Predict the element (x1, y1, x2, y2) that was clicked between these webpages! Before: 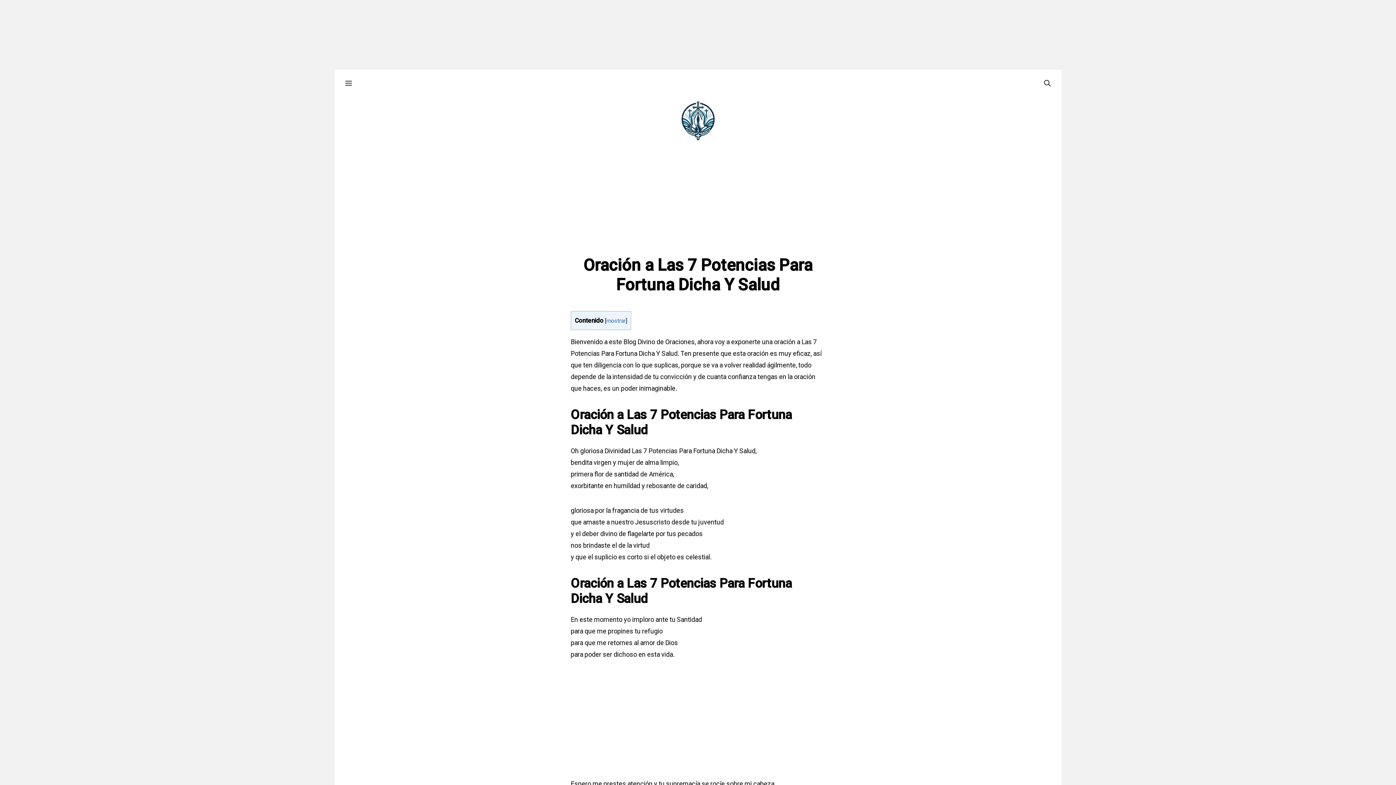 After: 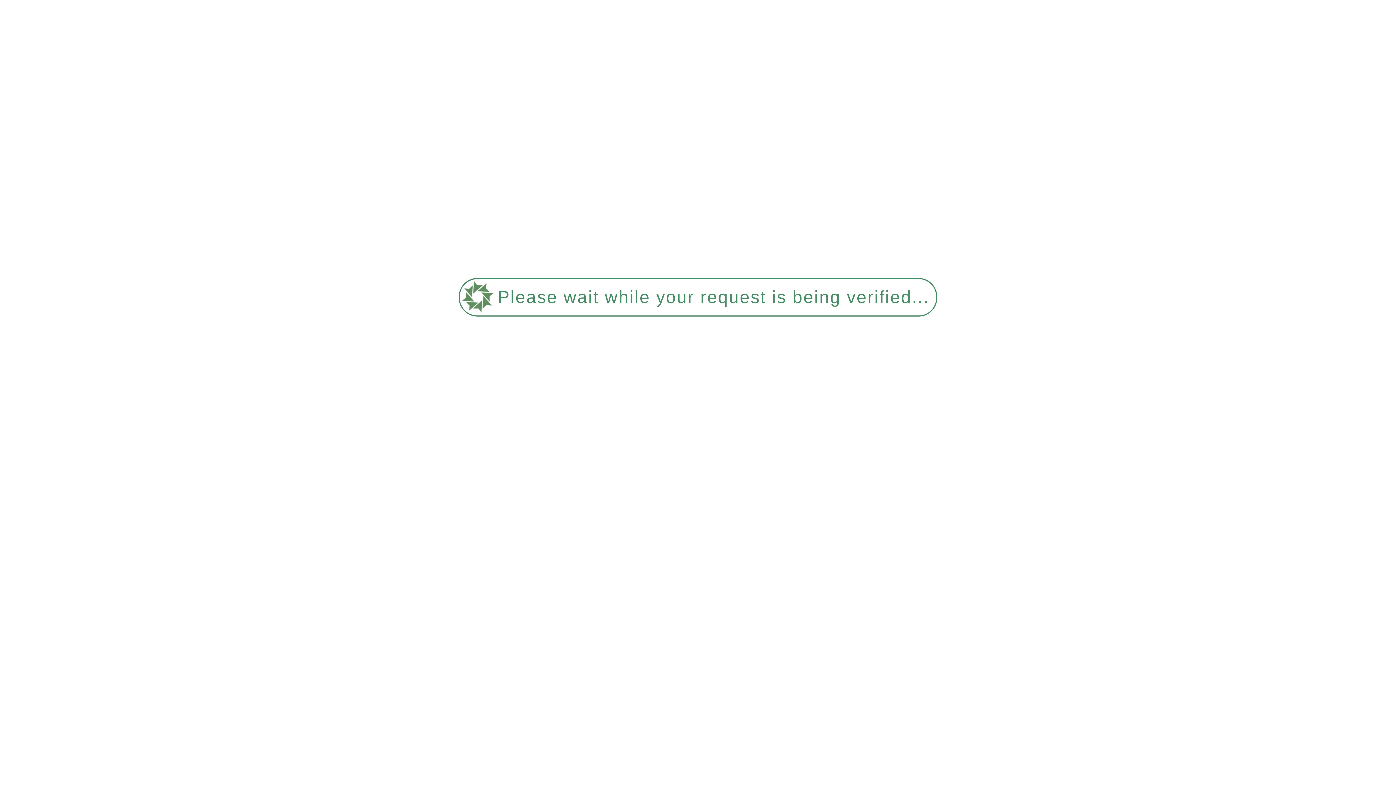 Action: bbox: (670, 116, 725, 123)